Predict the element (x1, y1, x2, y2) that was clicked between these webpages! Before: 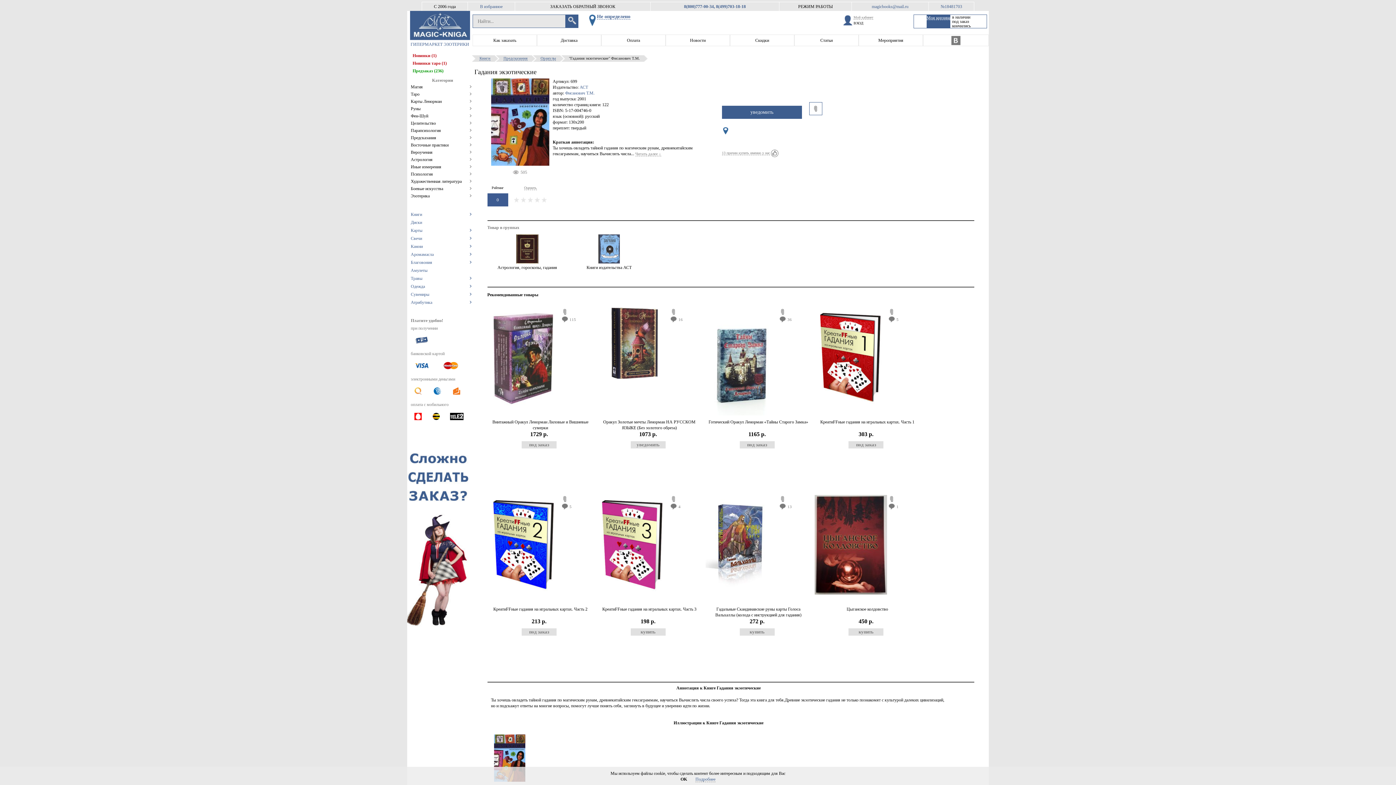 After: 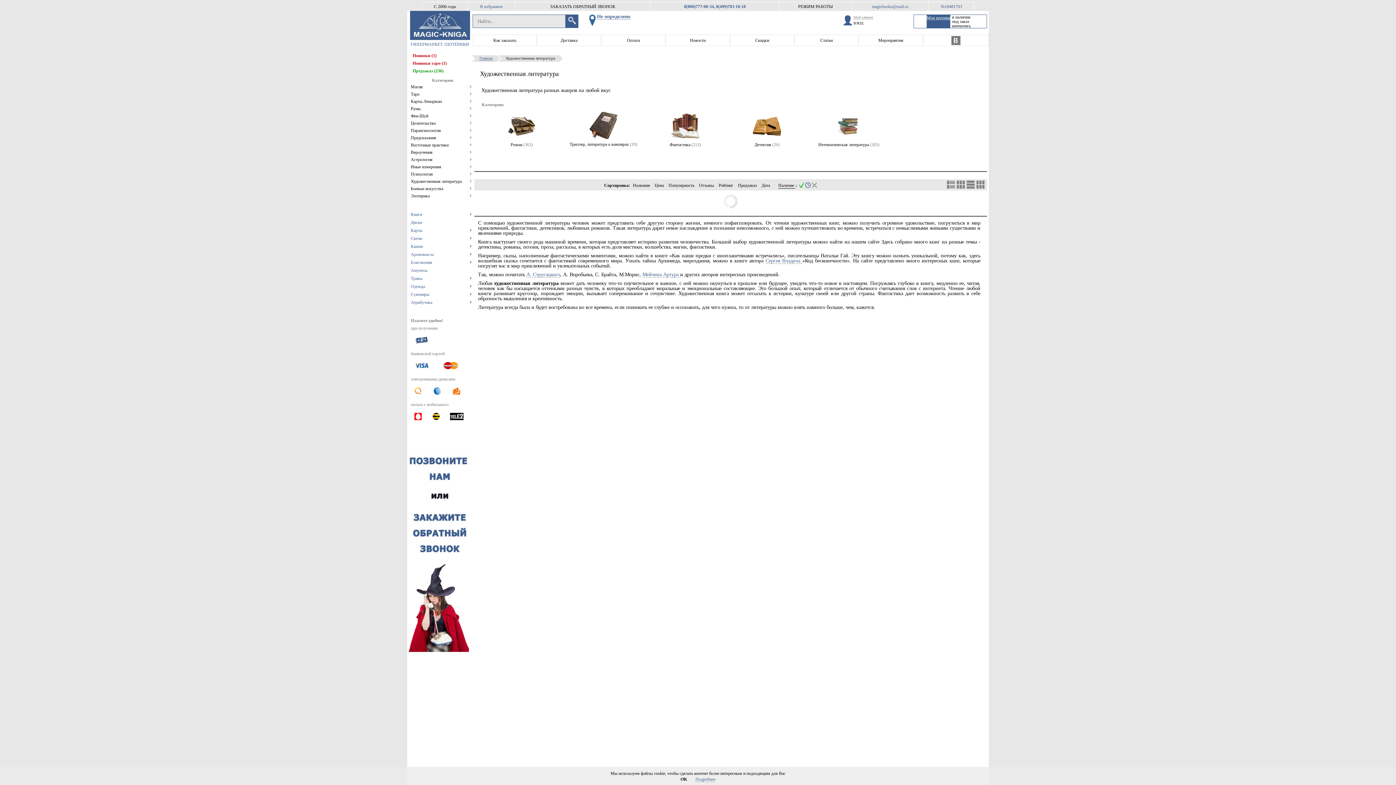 Action: label: Художественная литература	 bbox: (410, 177, 472, 185)